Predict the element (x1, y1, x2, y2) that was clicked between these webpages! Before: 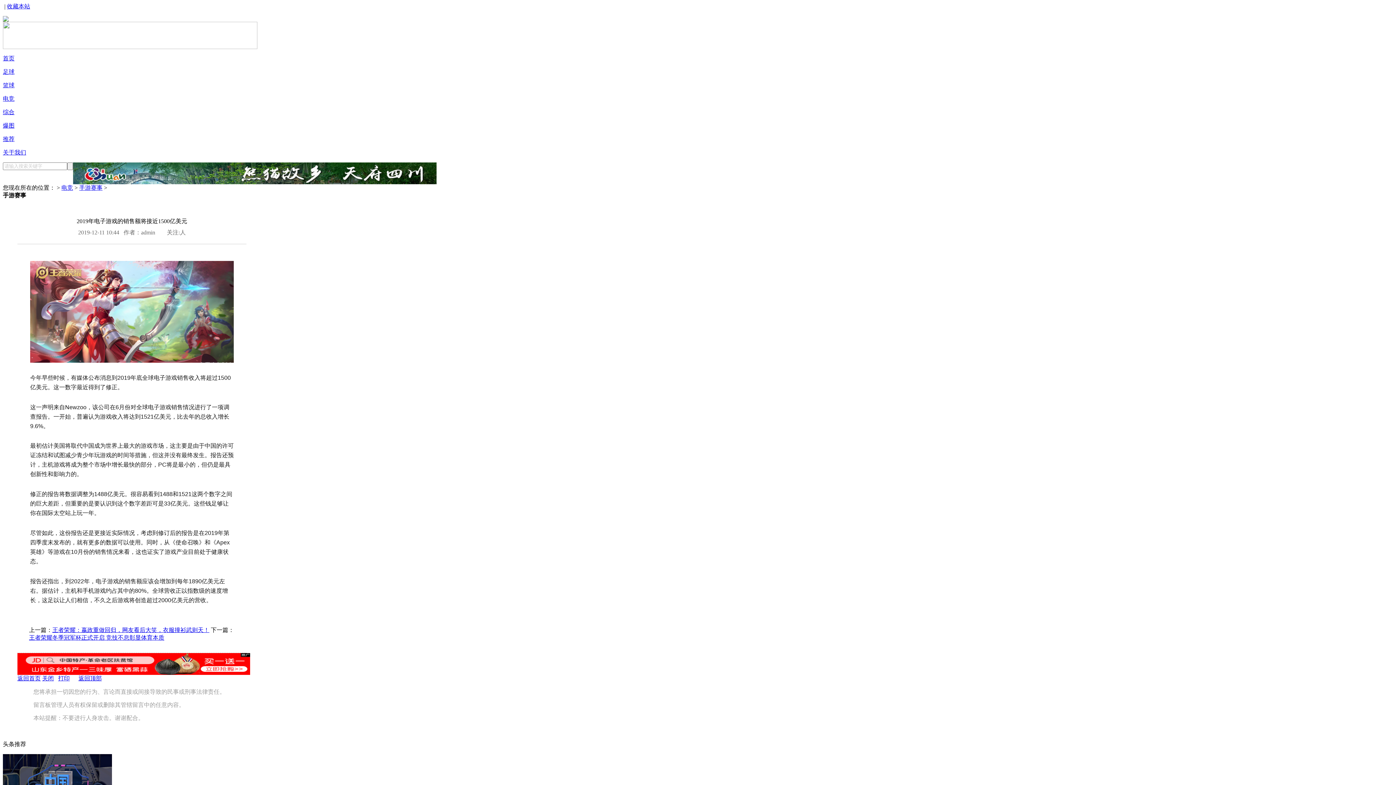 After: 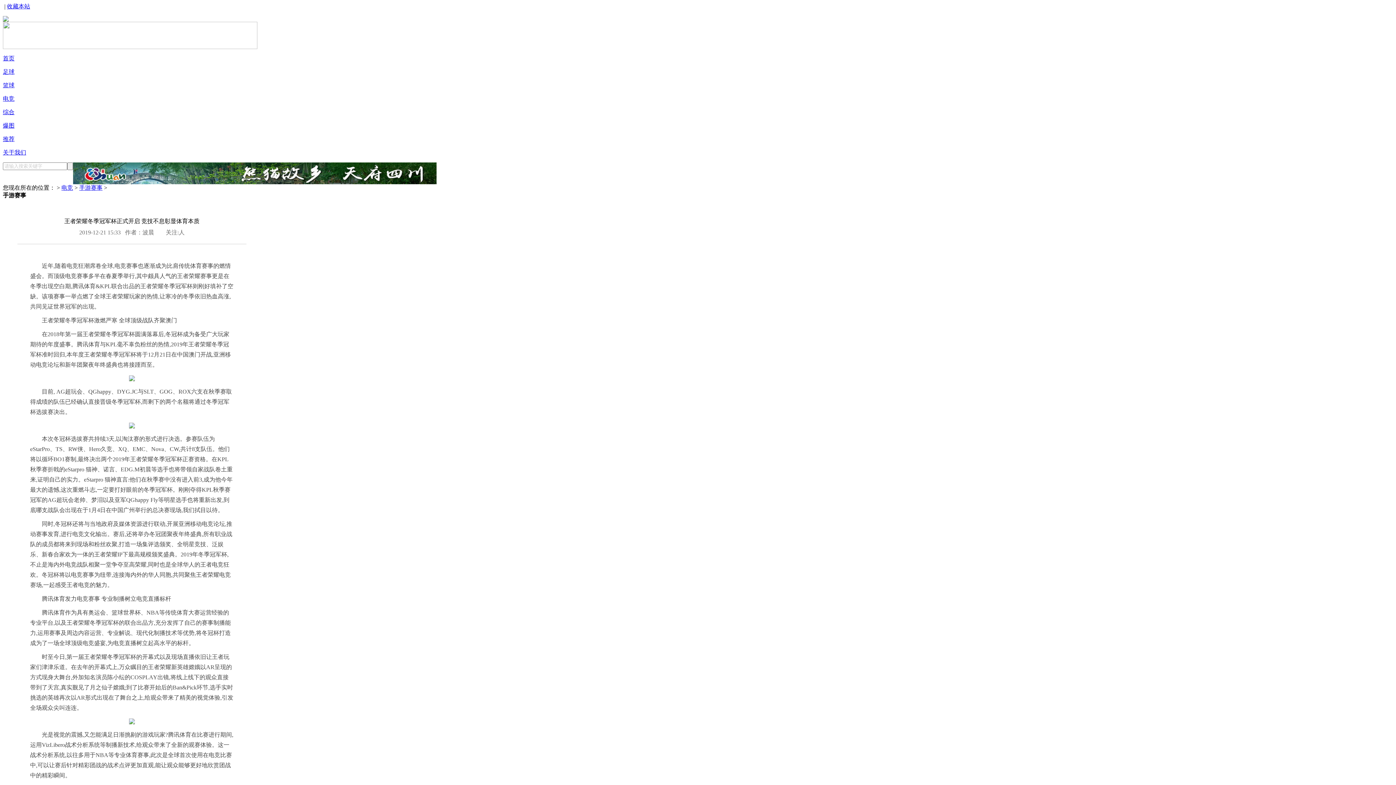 Action: bbox: (29, 634, 164, 640) label: 王者荣耀冬季冠军杯正式开启 竞技不息彰显体育本质